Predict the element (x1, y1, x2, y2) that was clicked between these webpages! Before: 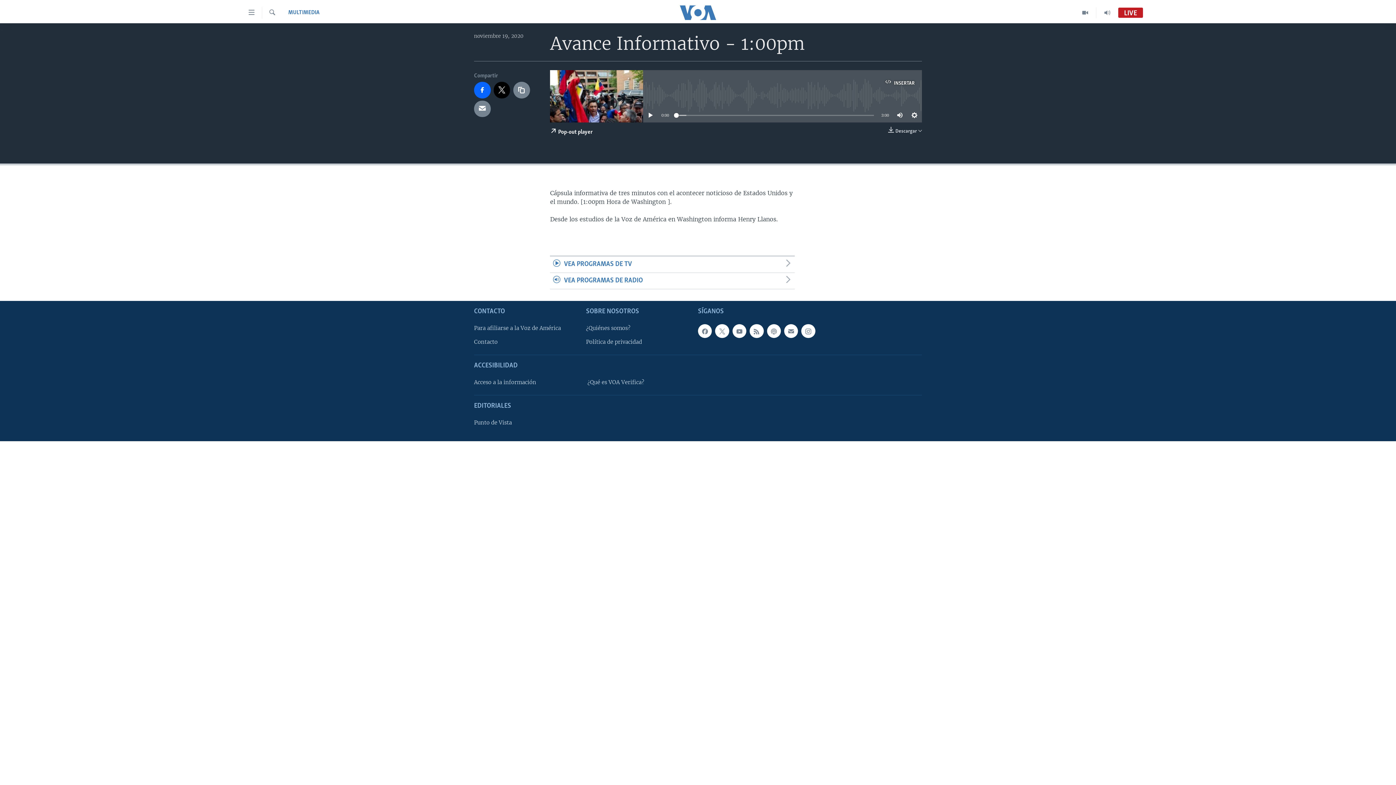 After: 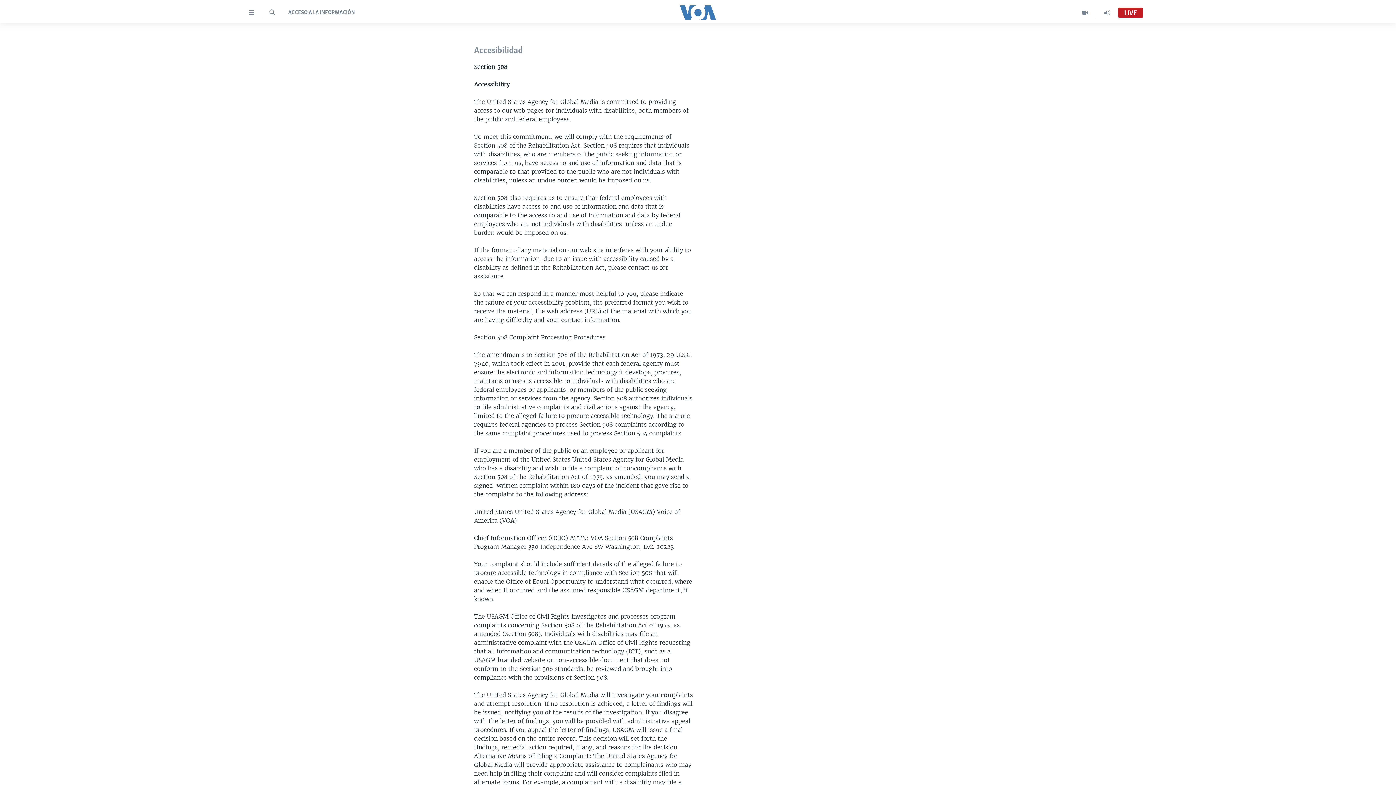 Action: bbox: (474, 378, 577, 386) label: Acceso a la información